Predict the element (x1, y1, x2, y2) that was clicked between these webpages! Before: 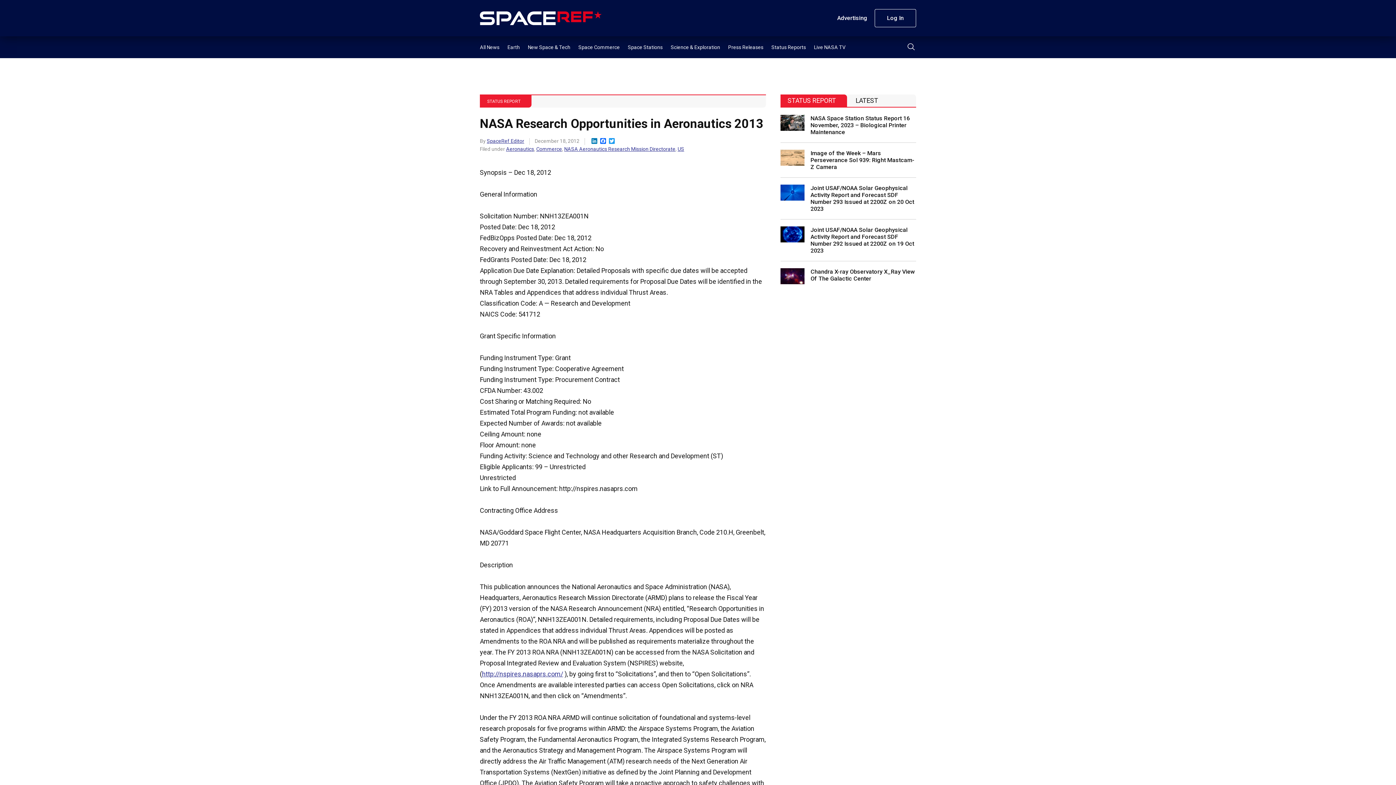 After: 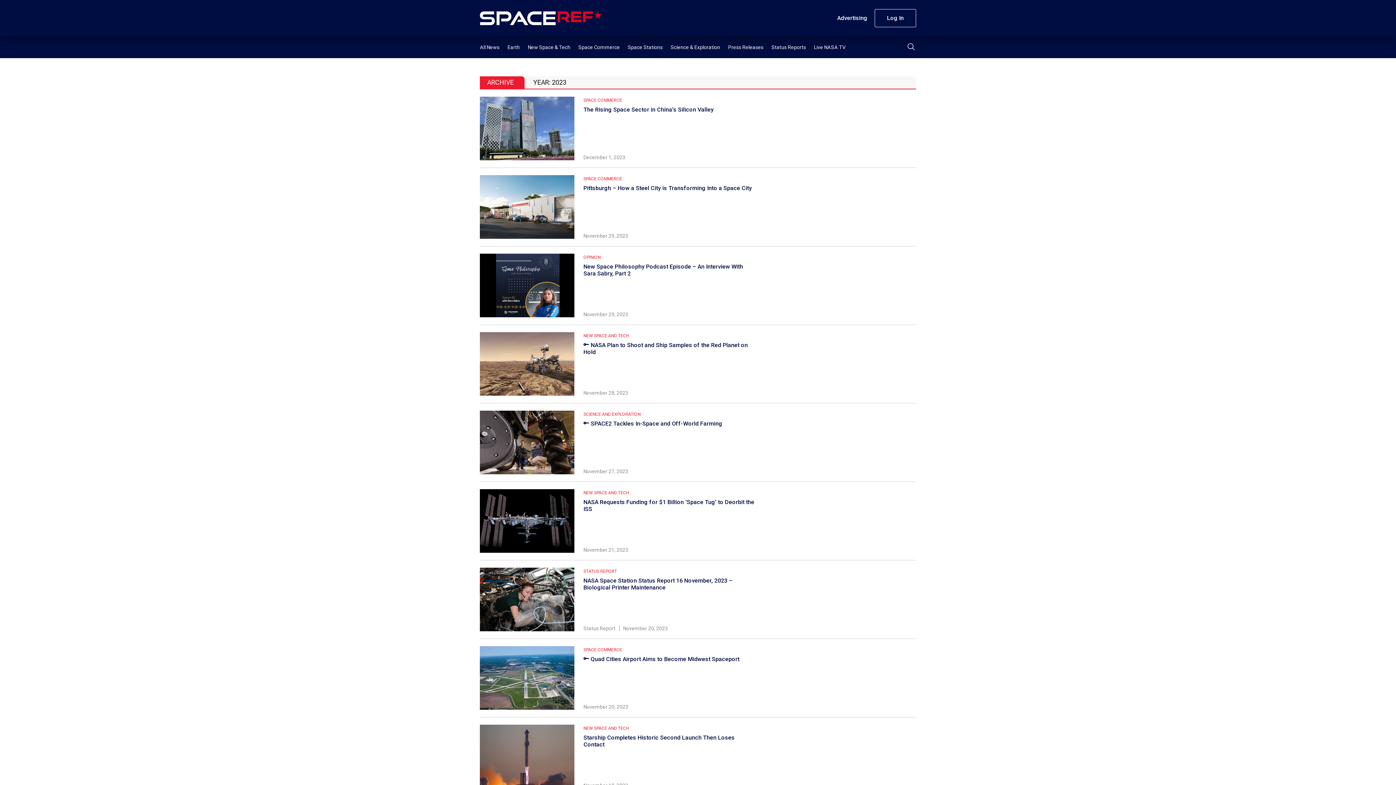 Action: bbox: (480, 44, 499, 50) label: All News